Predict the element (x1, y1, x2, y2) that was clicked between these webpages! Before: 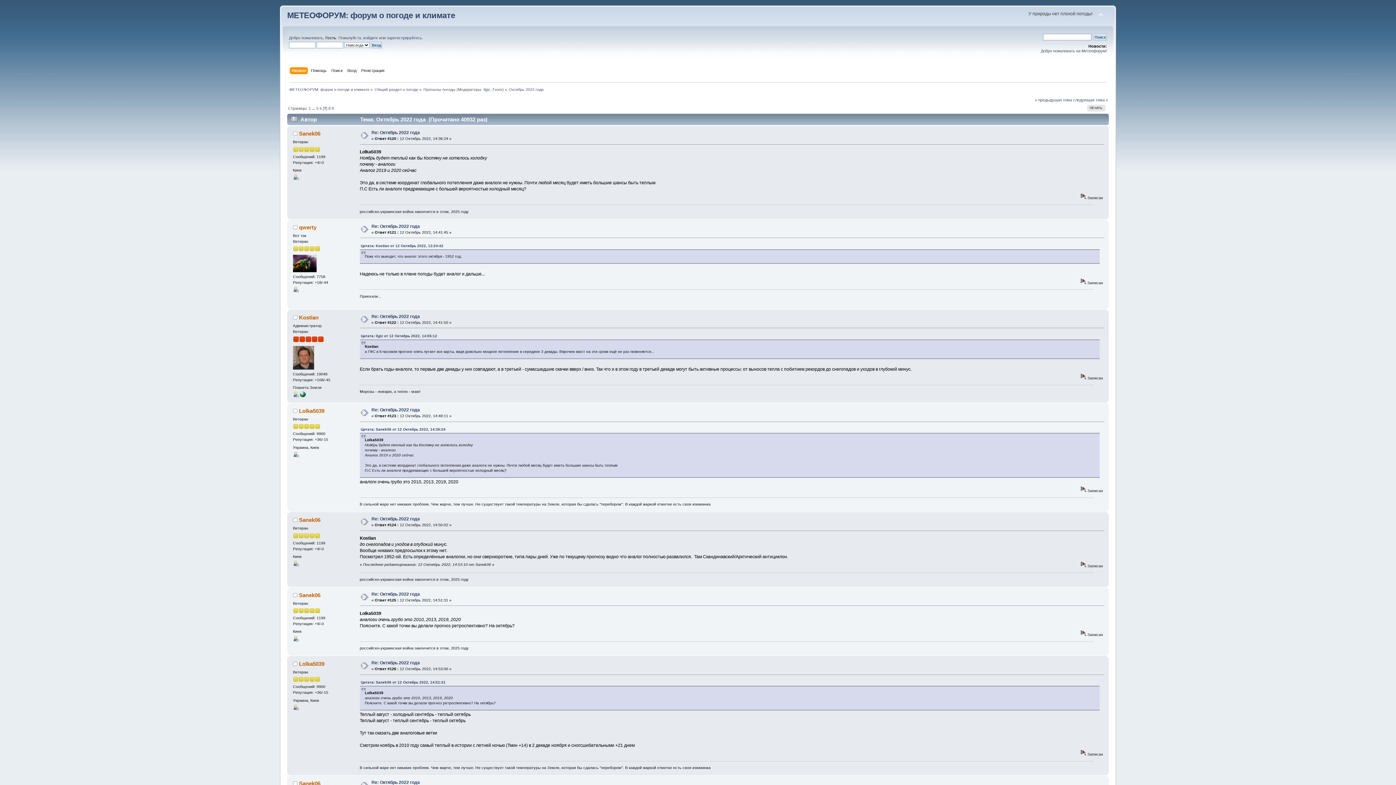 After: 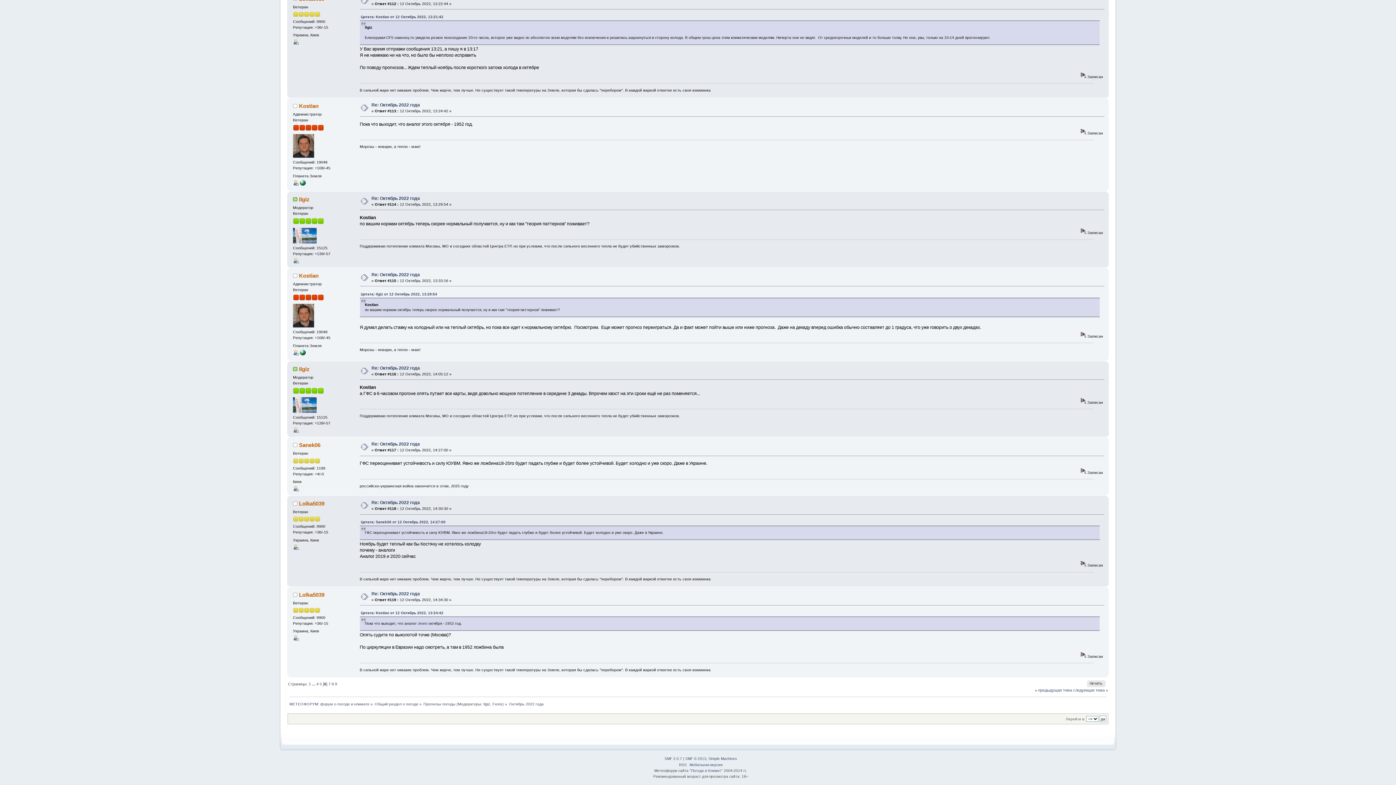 Action: bbox: (360, 334, 437, 338) label: Цитата: Ilgiz от 12 Октябрь 2022, 14:05:12